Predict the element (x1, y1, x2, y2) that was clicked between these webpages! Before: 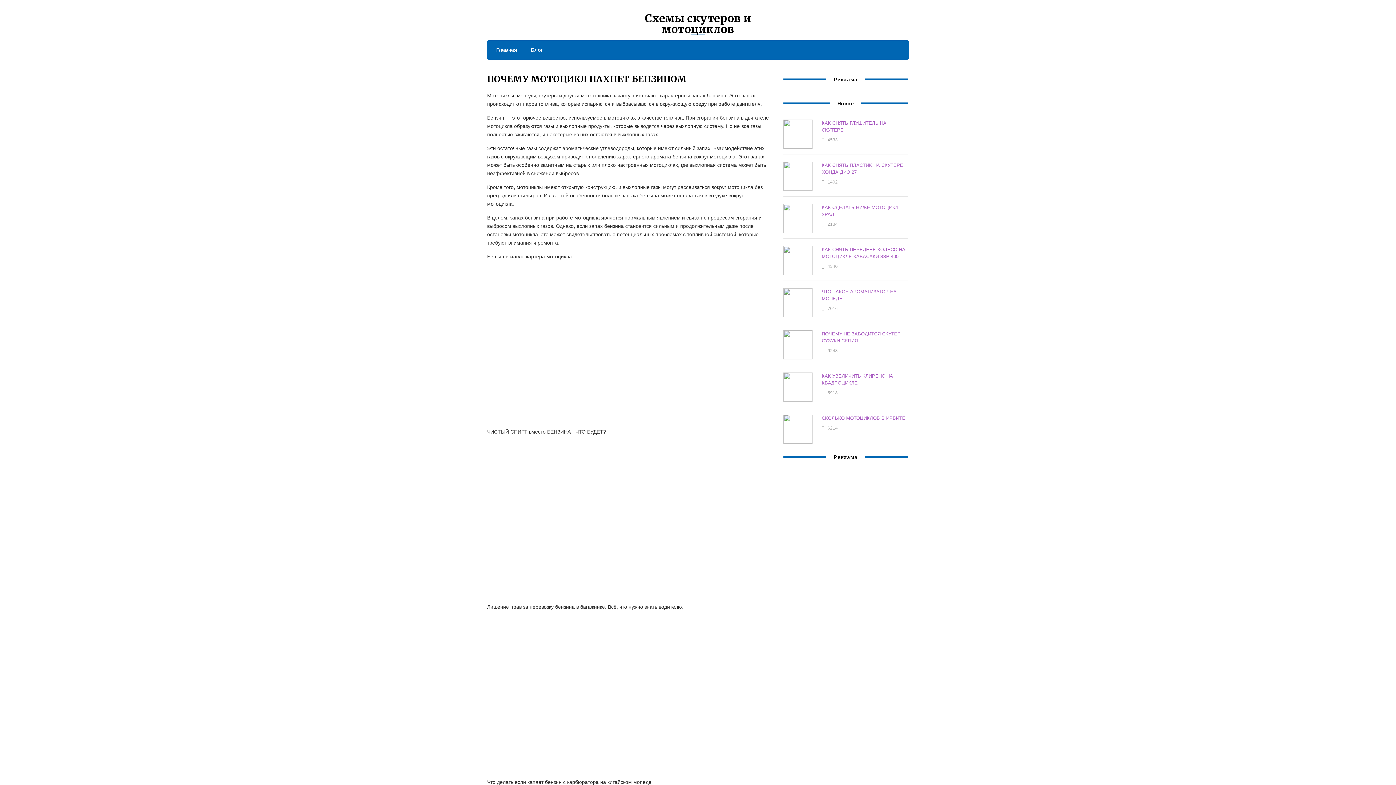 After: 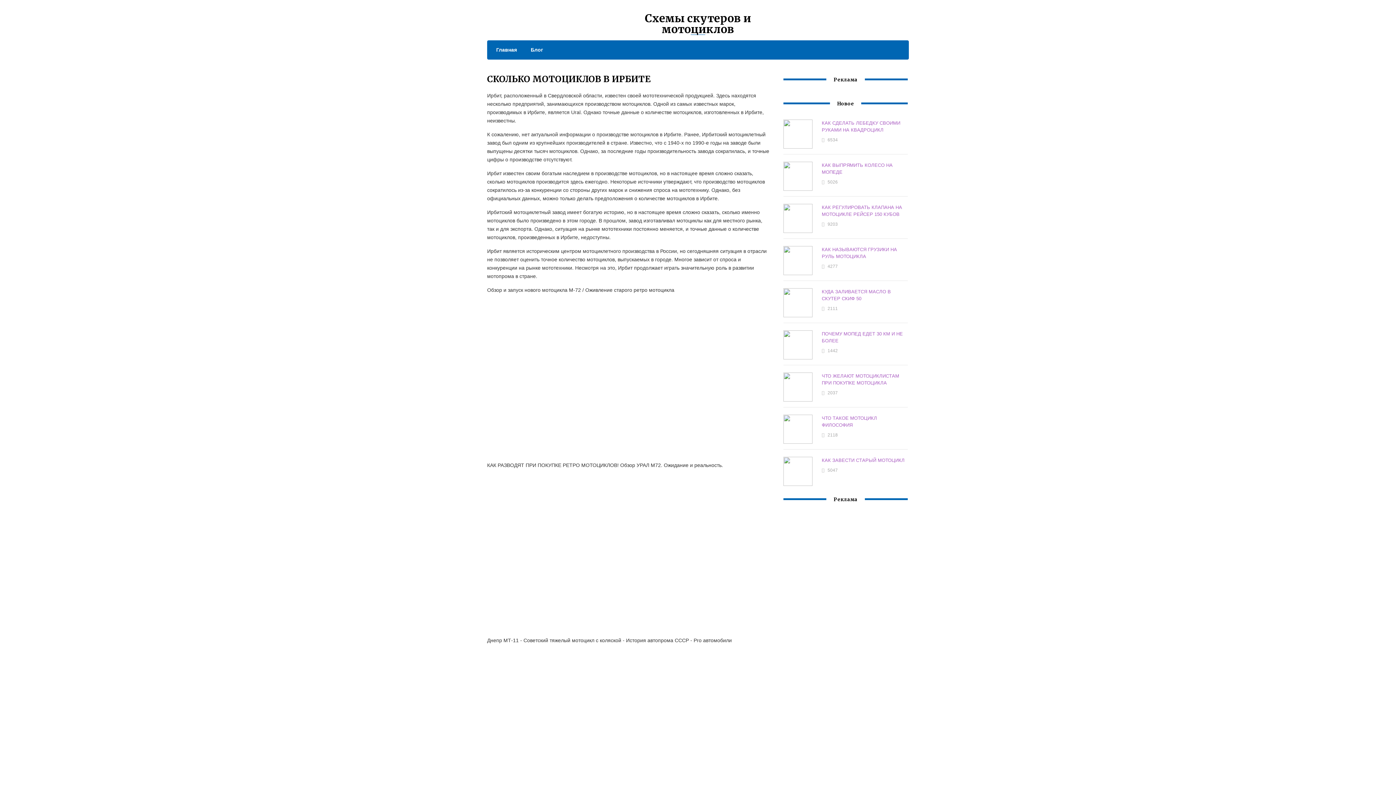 Action: bbox: (821, 415, 905, 421) label: СКОЛЬКО МОТОЦИКЛОВ В ИРБИТЕ